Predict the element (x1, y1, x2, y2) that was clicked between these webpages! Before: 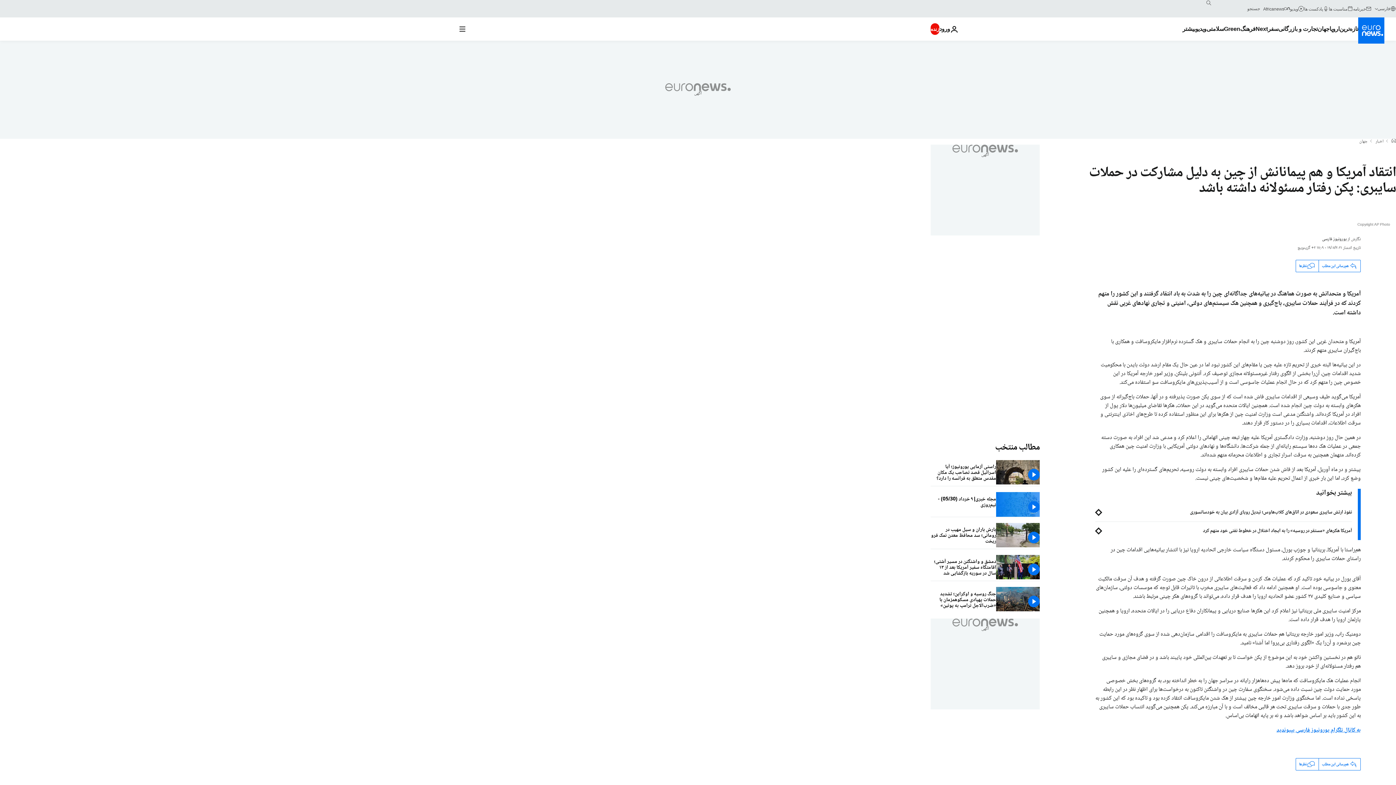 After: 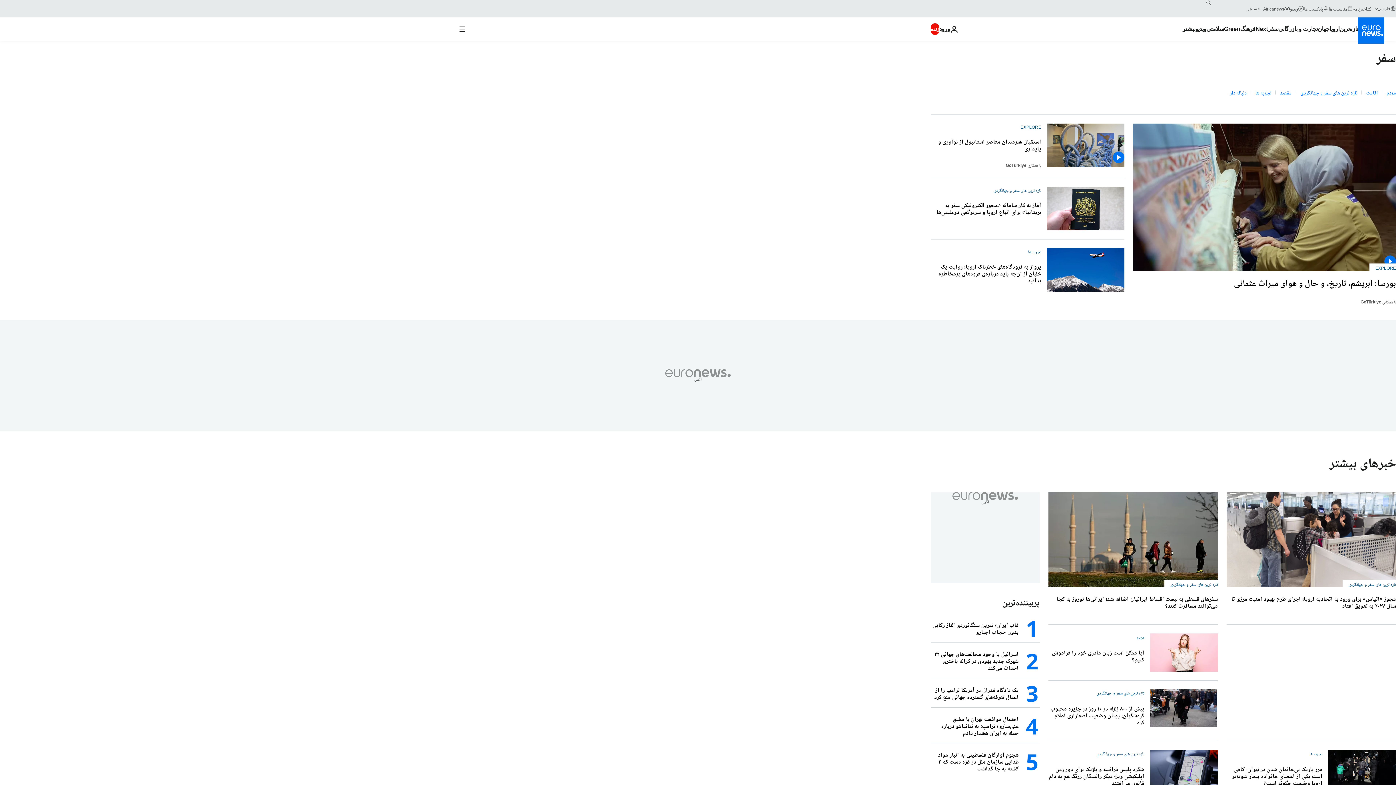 Action: label: Read more about سفر bbox: (1268, 17, 1278, 40)